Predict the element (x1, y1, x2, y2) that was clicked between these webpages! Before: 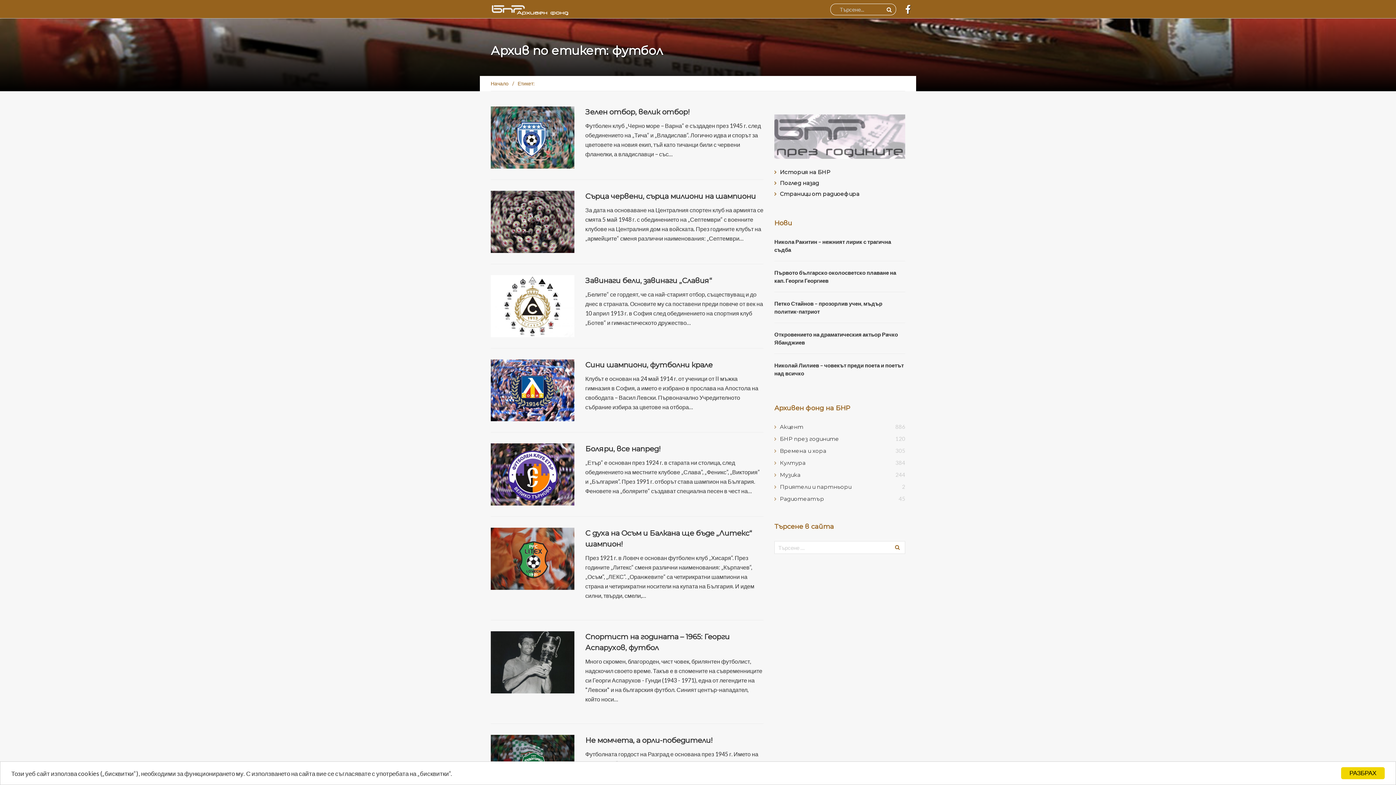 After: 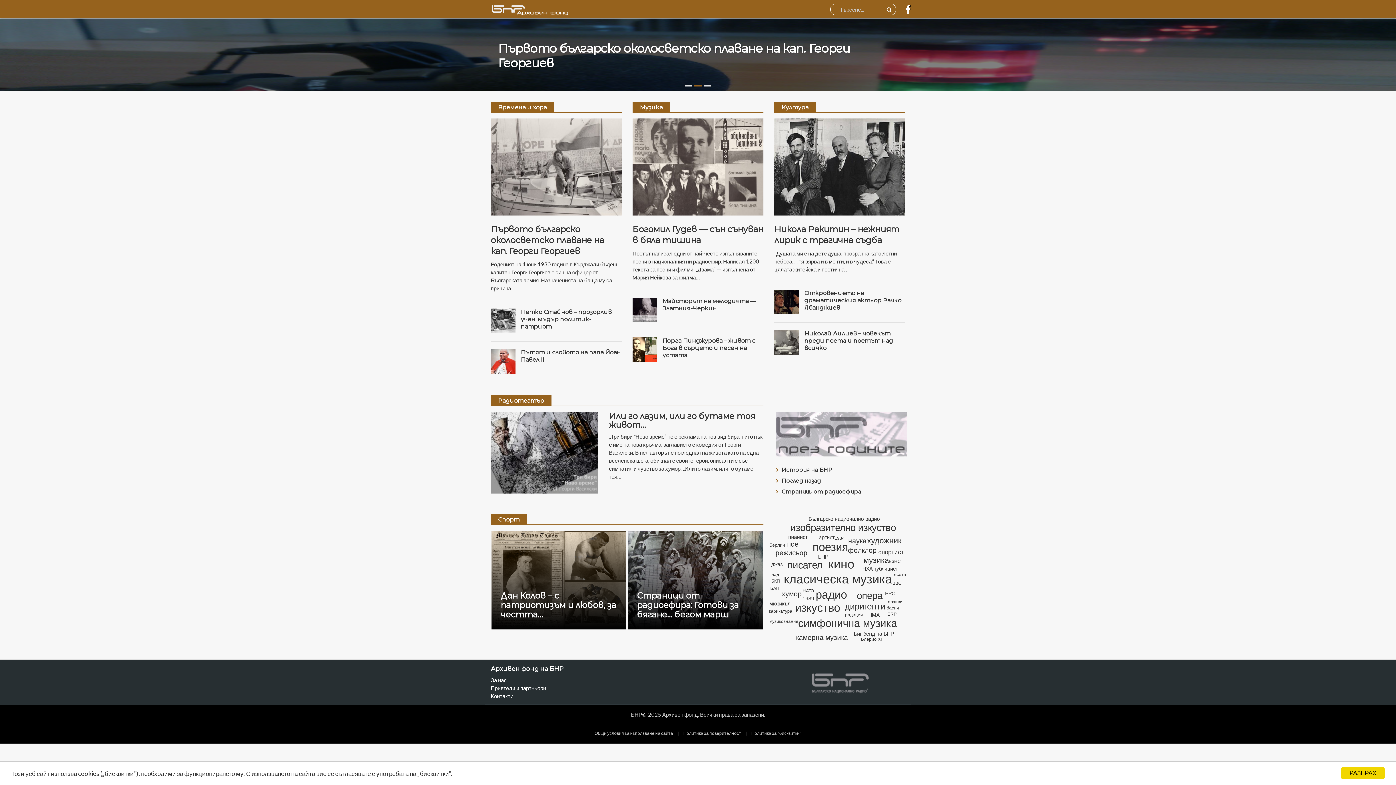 Action: bbox: (490, 1, 569, 16)